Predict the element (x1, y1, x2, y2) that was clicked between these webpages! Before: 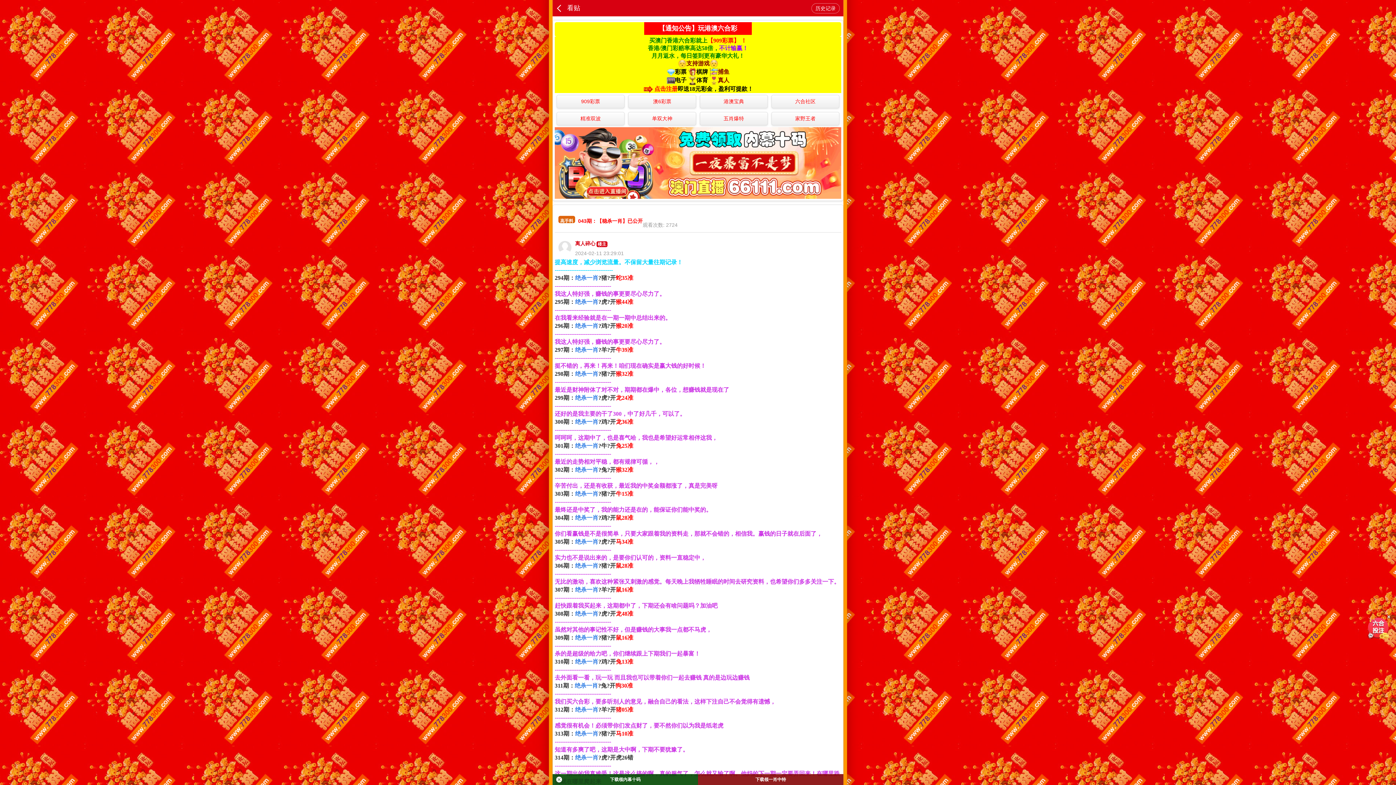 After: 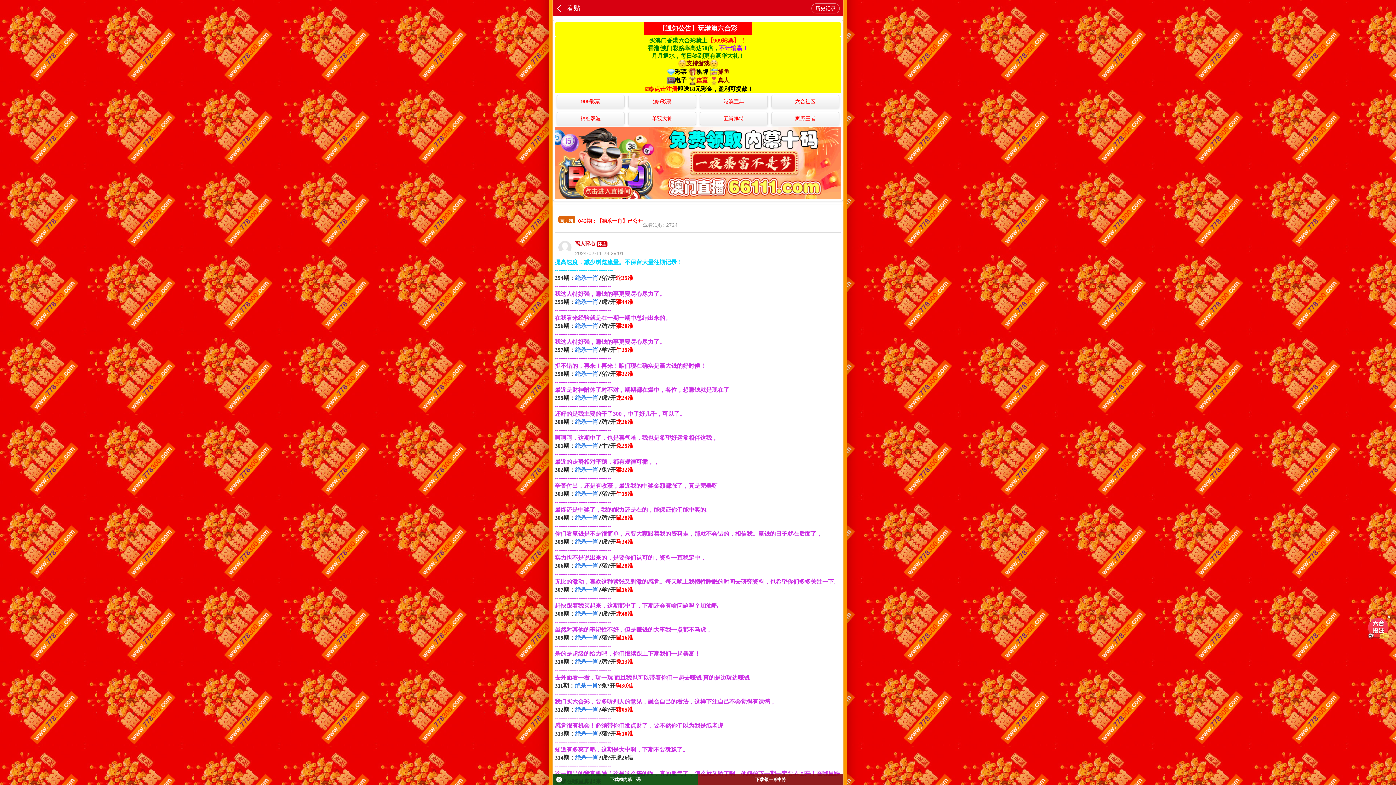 Action: bbox: (696, 77, 708, 83) label: 体育